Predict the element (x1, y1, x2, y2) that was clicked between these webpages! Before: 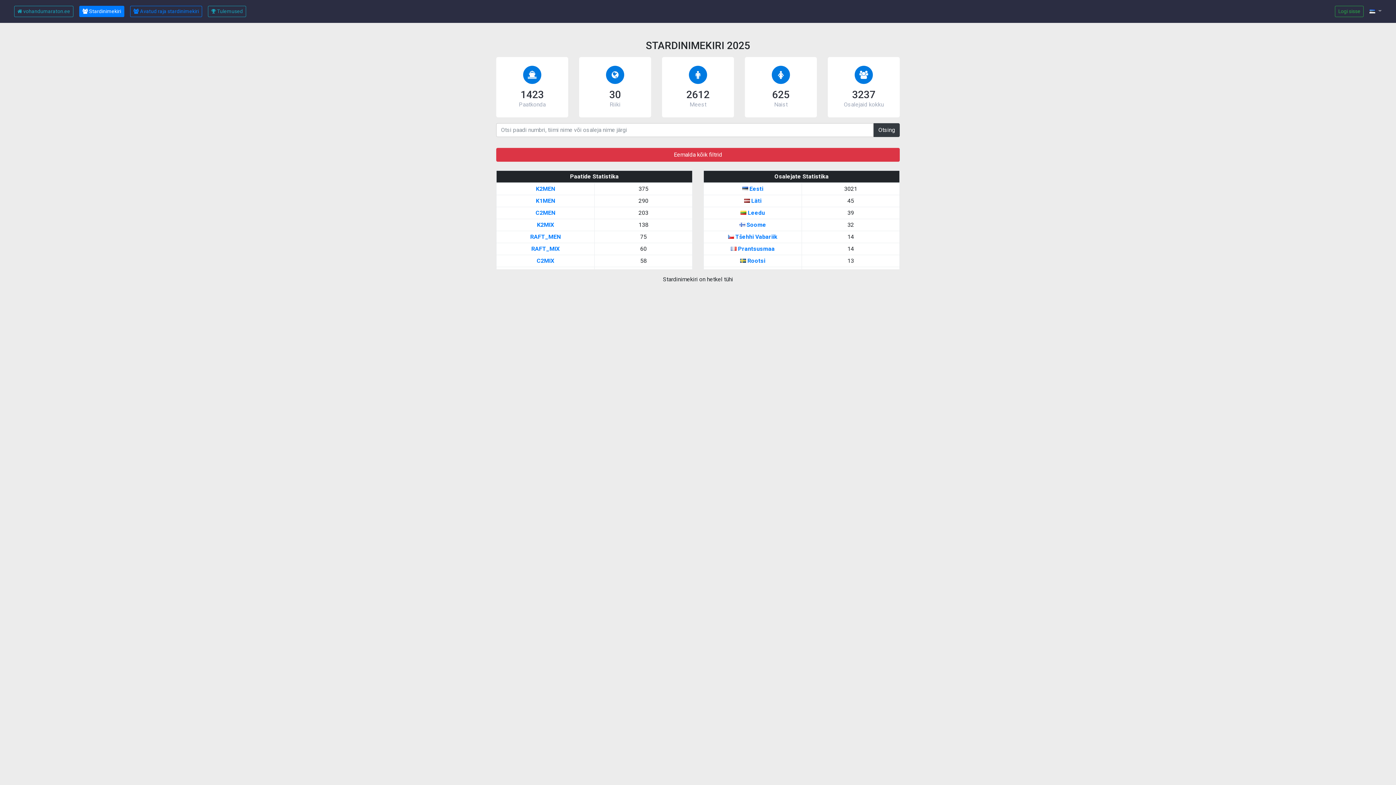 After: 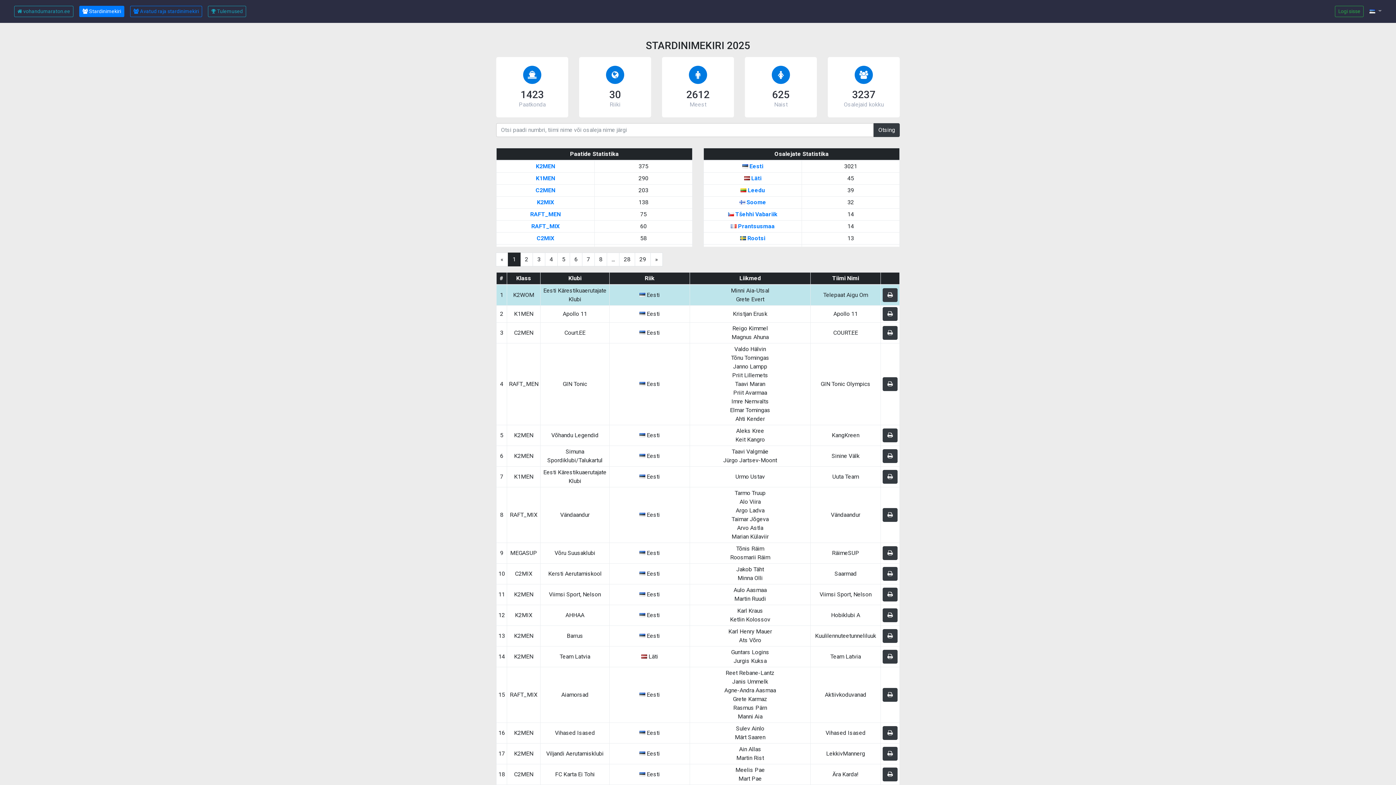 Action: bbox: (76, 2, 127, 20) label:  Stardinimekiri